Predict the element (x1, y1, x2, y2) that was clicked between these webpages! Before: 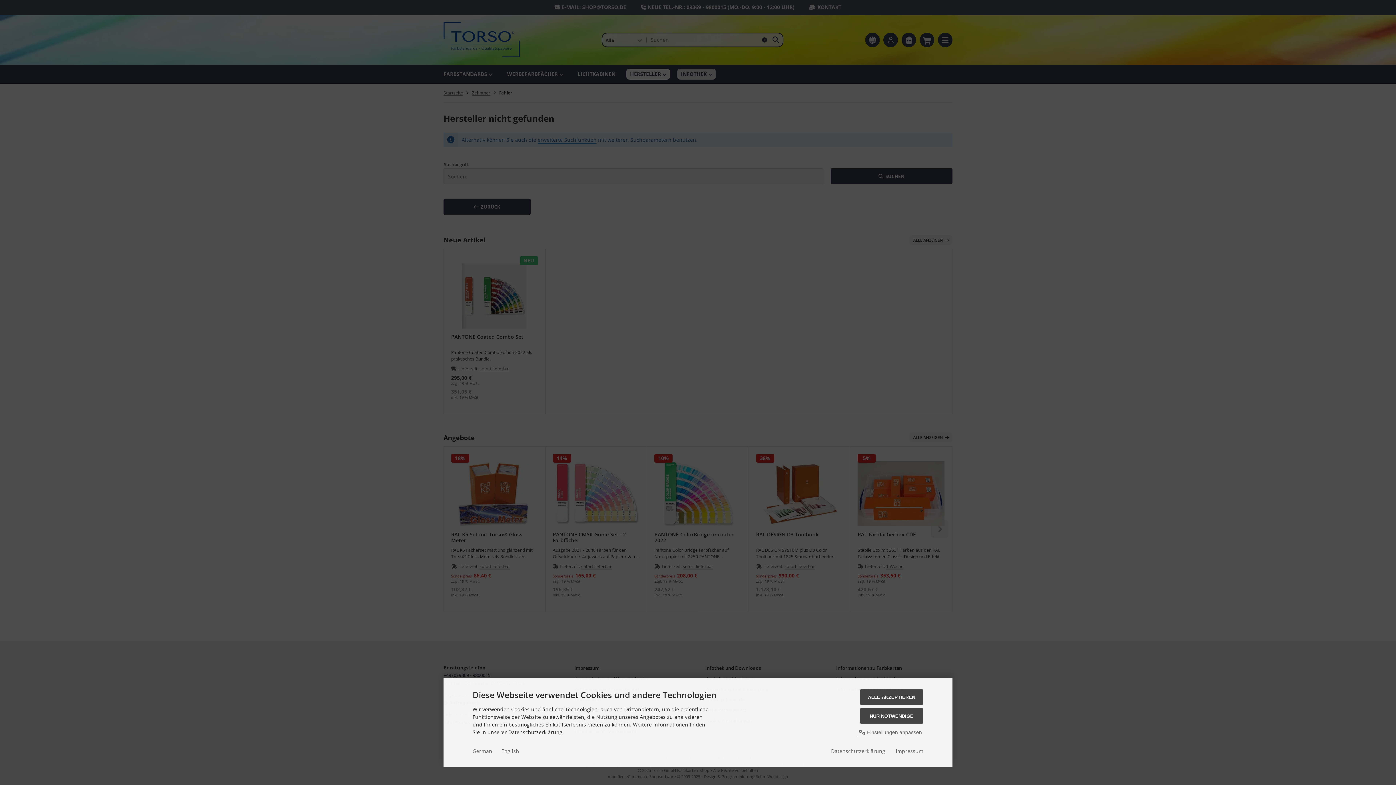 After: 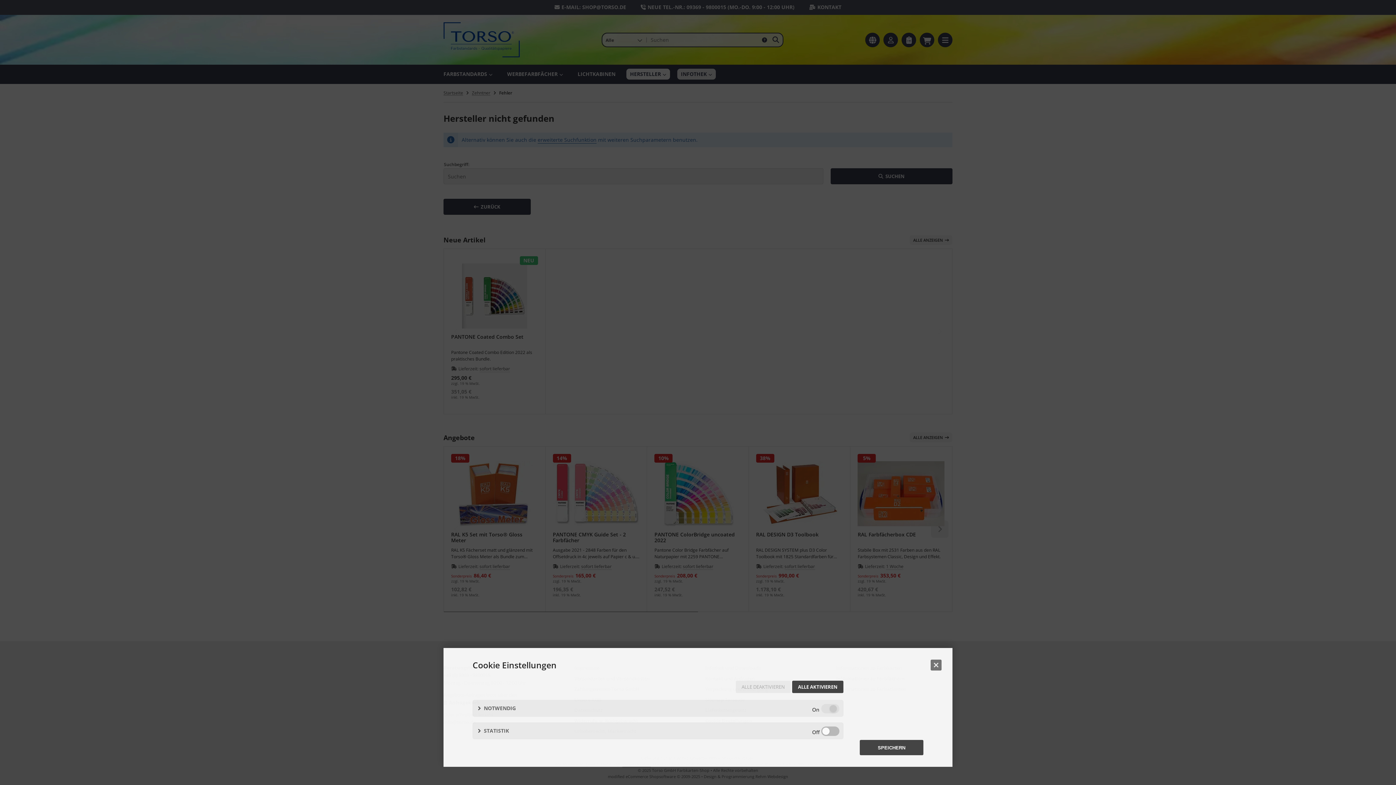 Action: bbox: (857, 728, 923, 737) label:  Einstellungen anpassen